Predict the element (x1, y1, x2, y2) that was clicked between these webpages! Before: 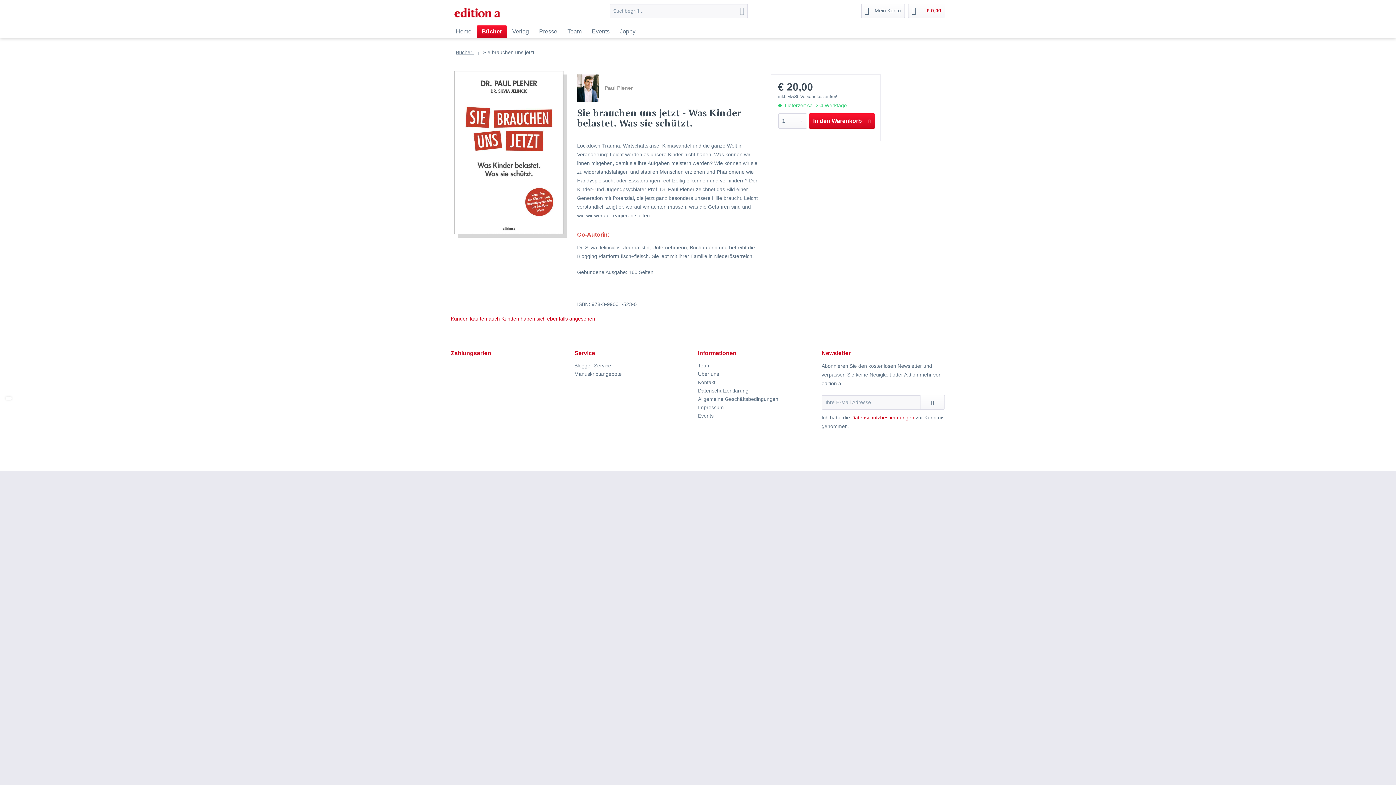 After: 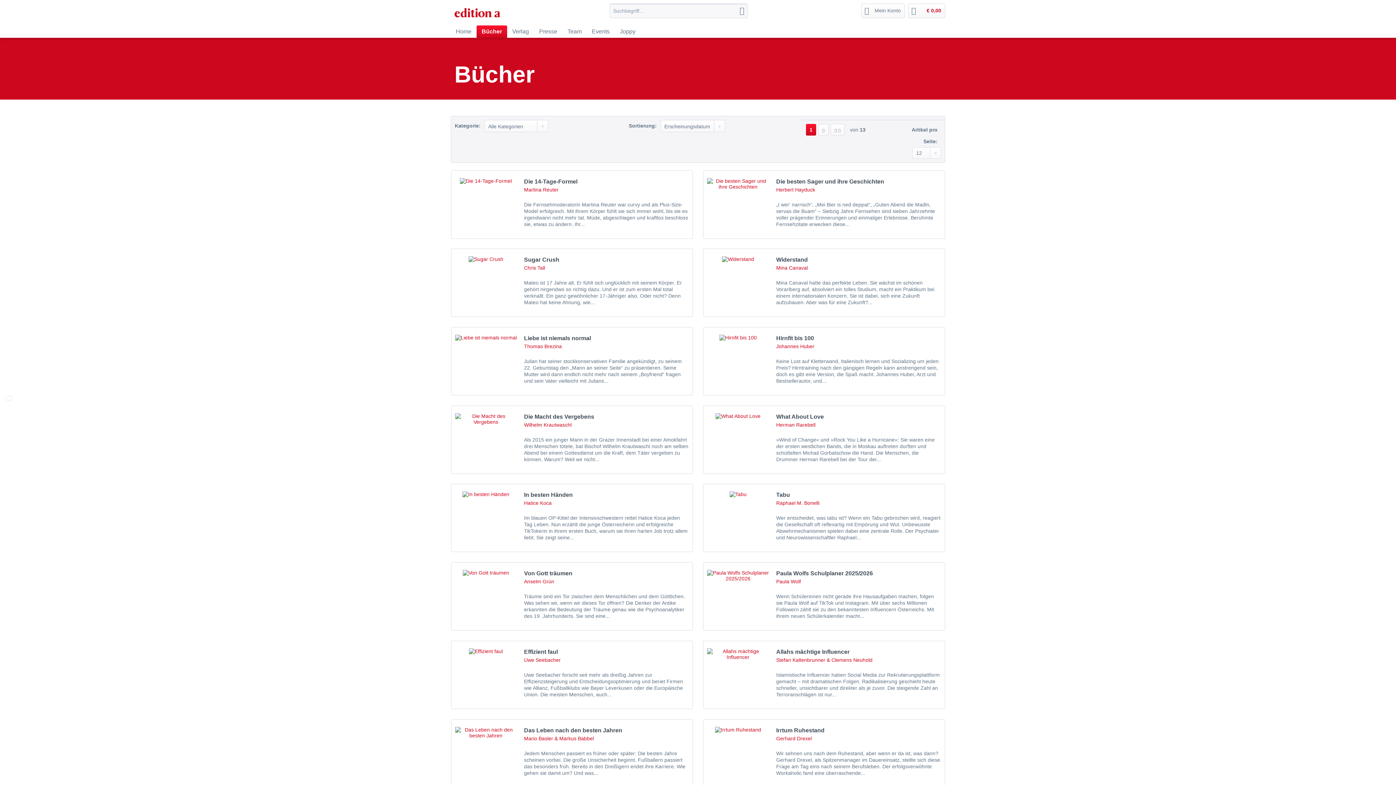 Action: bbox: (456, 49, 473, 55) label: Bücher 